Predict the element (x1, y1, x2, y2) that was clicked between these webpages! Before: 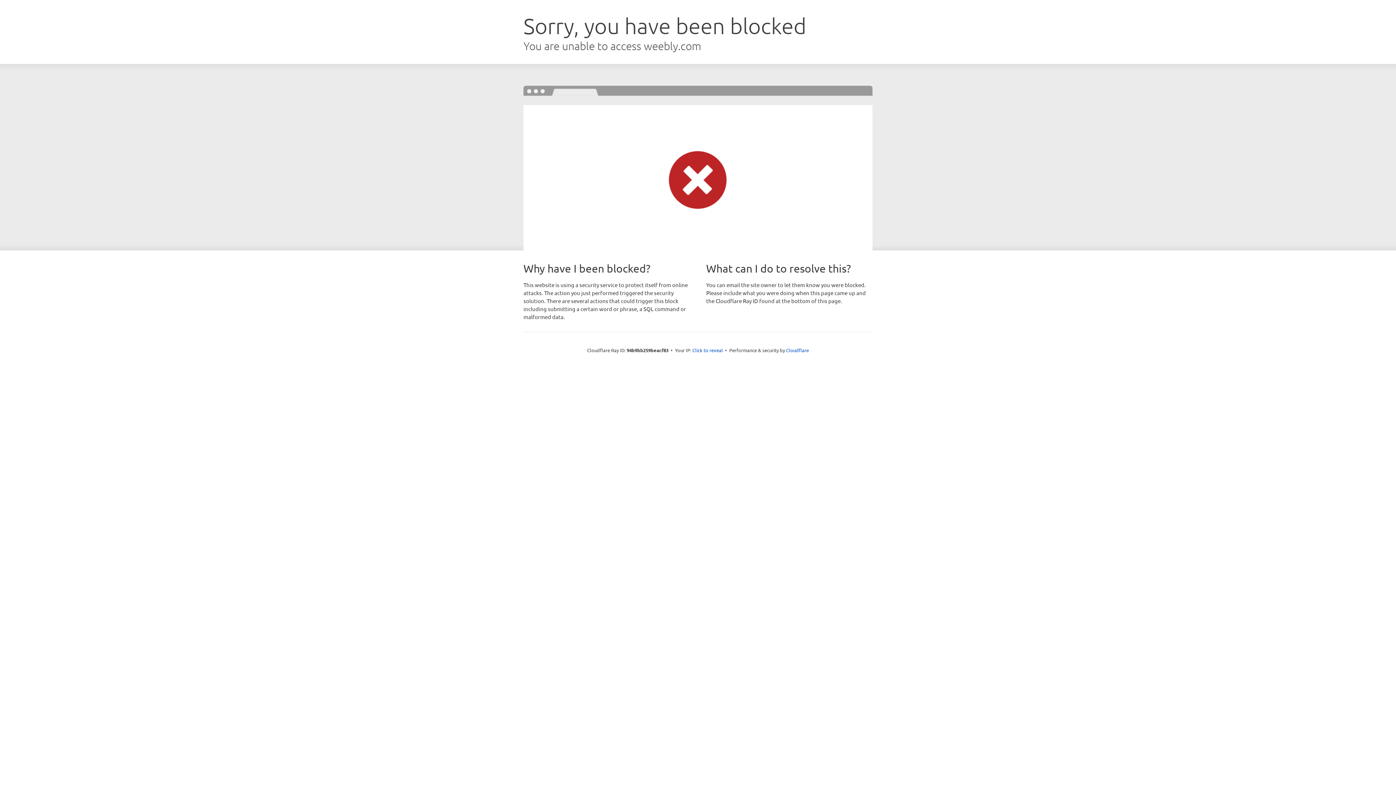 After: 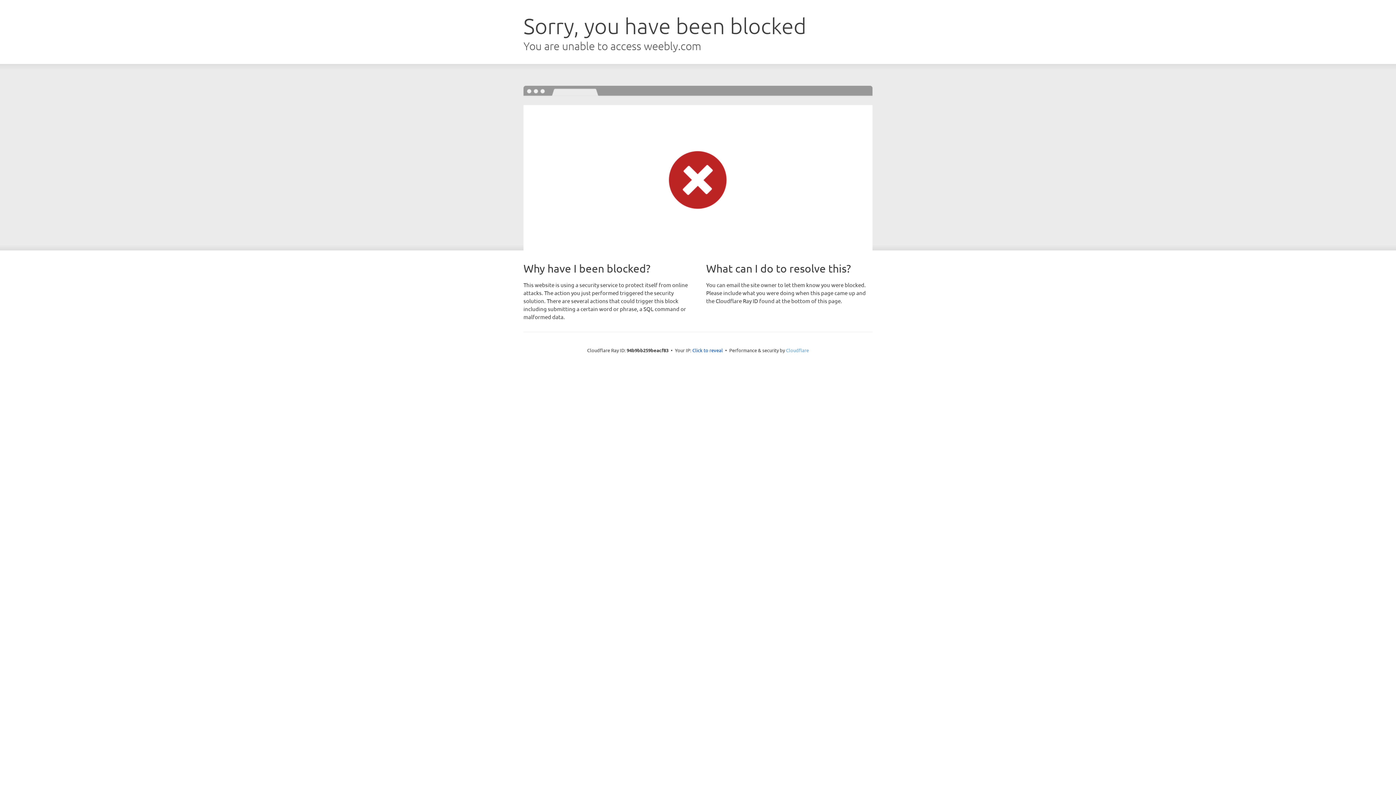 Action: label: Cloudflare bbox: (786, 347, 809, 353)